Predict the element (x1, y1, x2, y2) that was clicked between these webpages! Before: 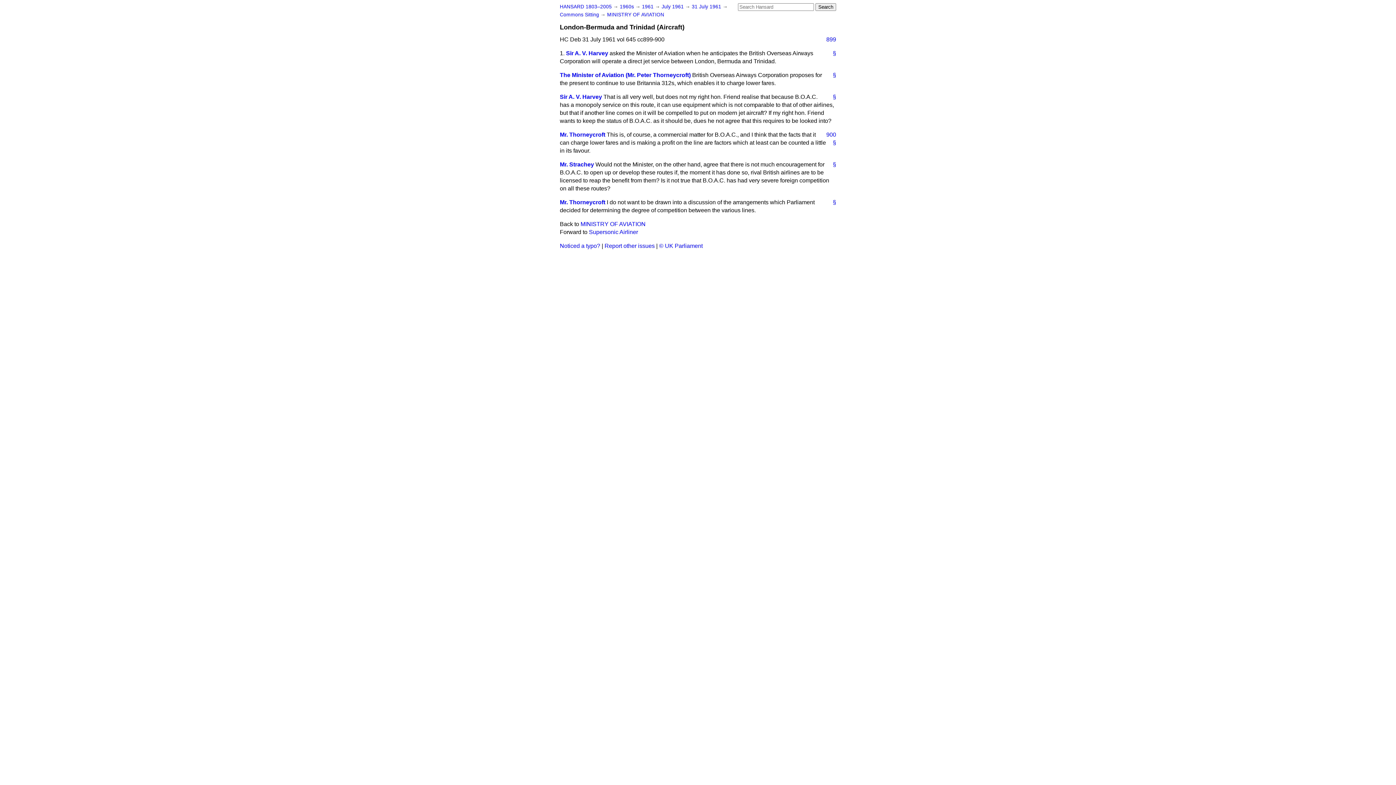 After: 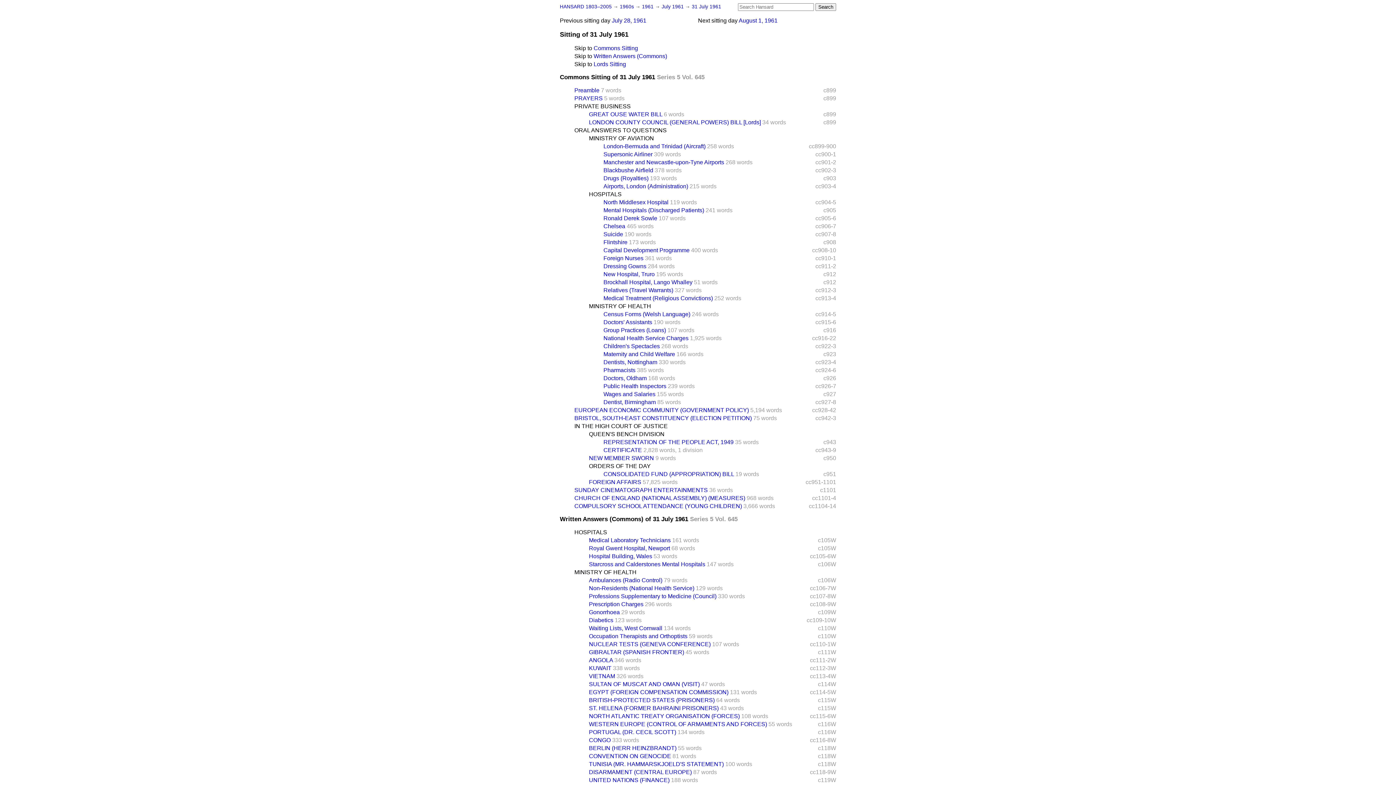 Action: label: 31 July 1961  bbox: (692, 4, 722, 9)